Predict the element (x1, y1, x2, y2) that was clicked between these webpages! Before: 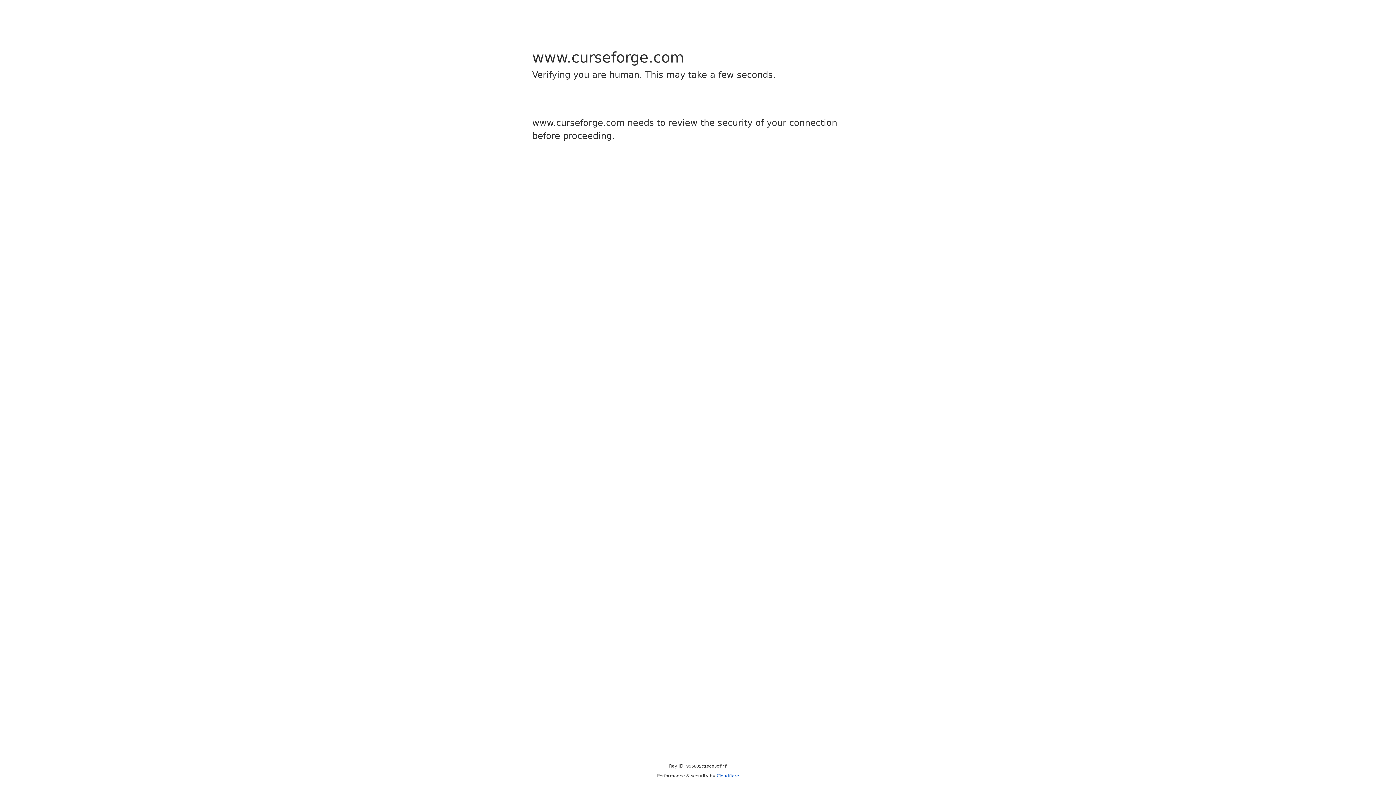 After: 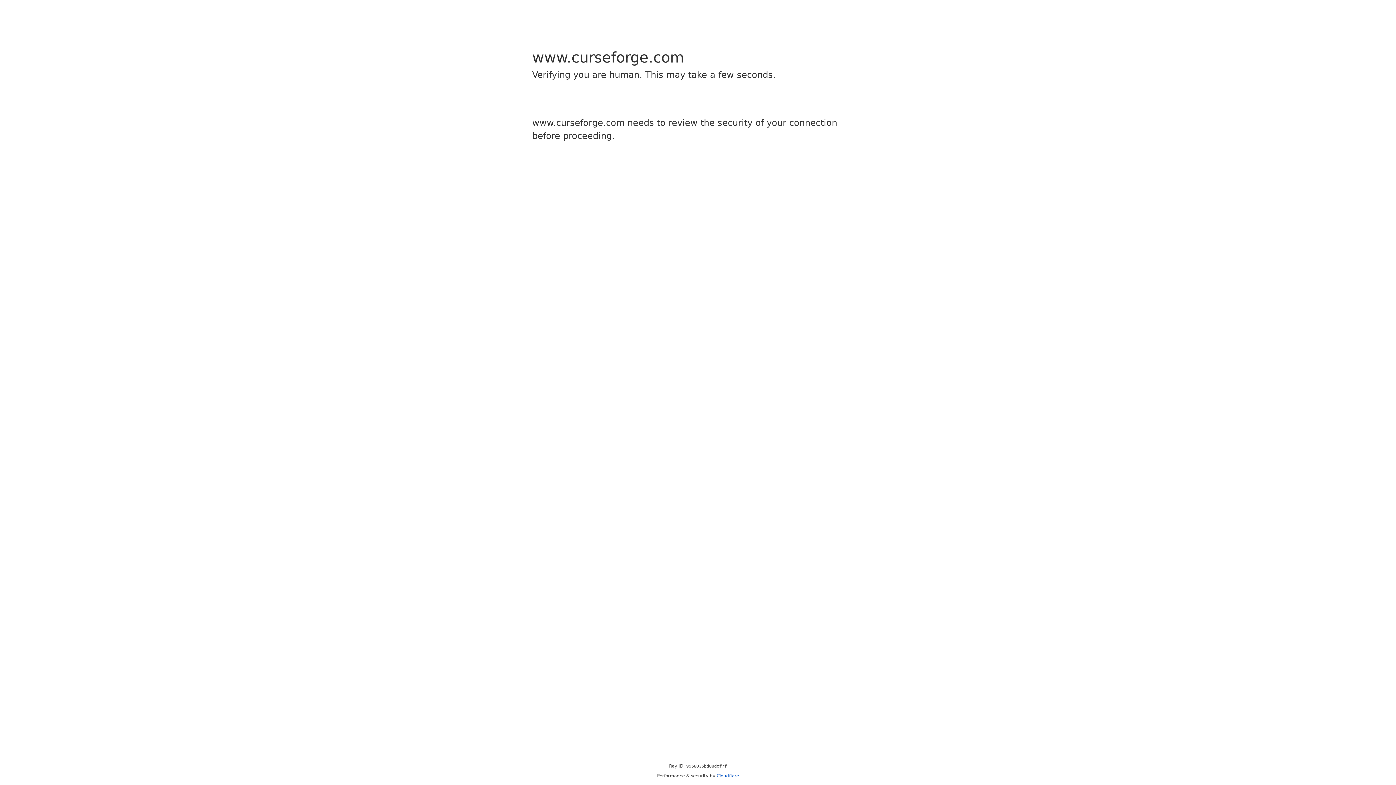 Action: bbox: (716, 773, 739, 778) label: Cloudflare